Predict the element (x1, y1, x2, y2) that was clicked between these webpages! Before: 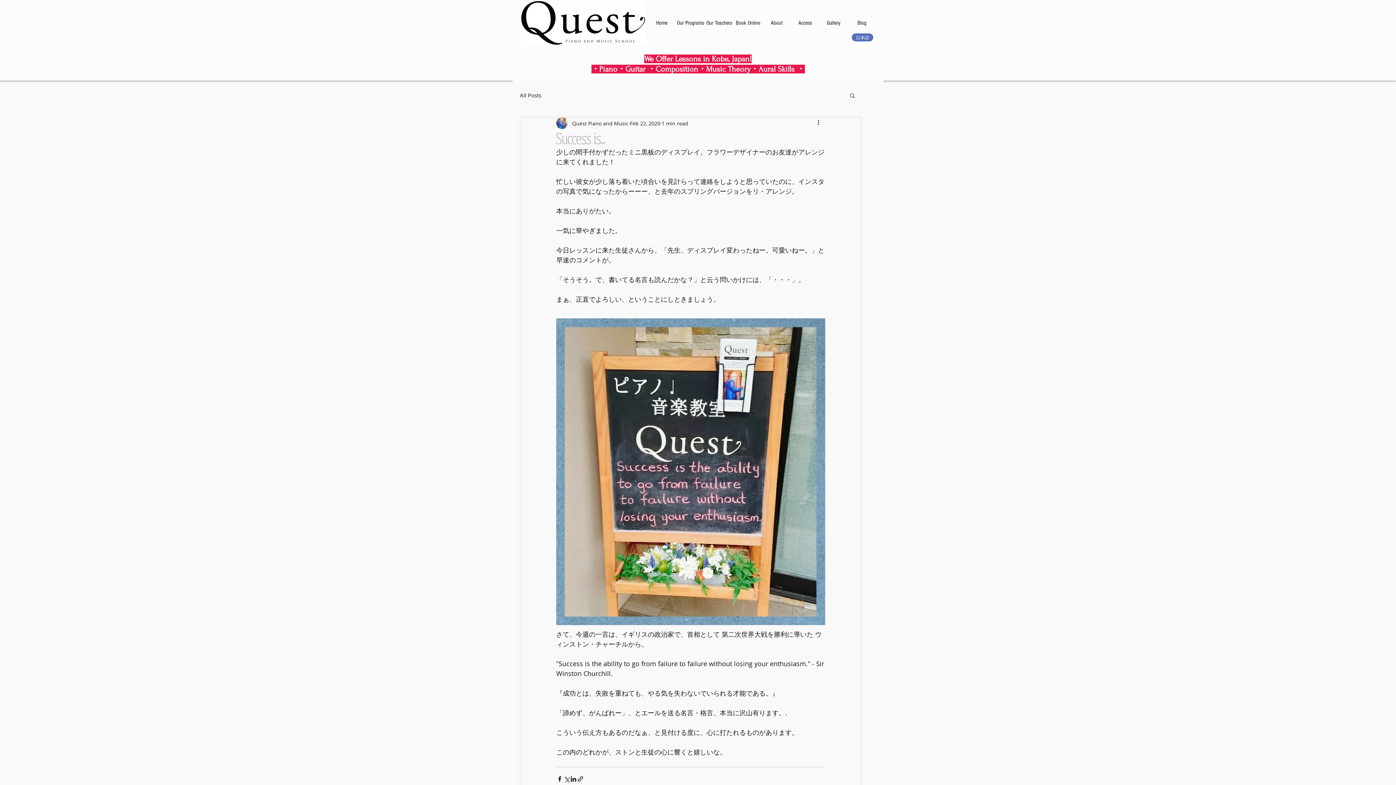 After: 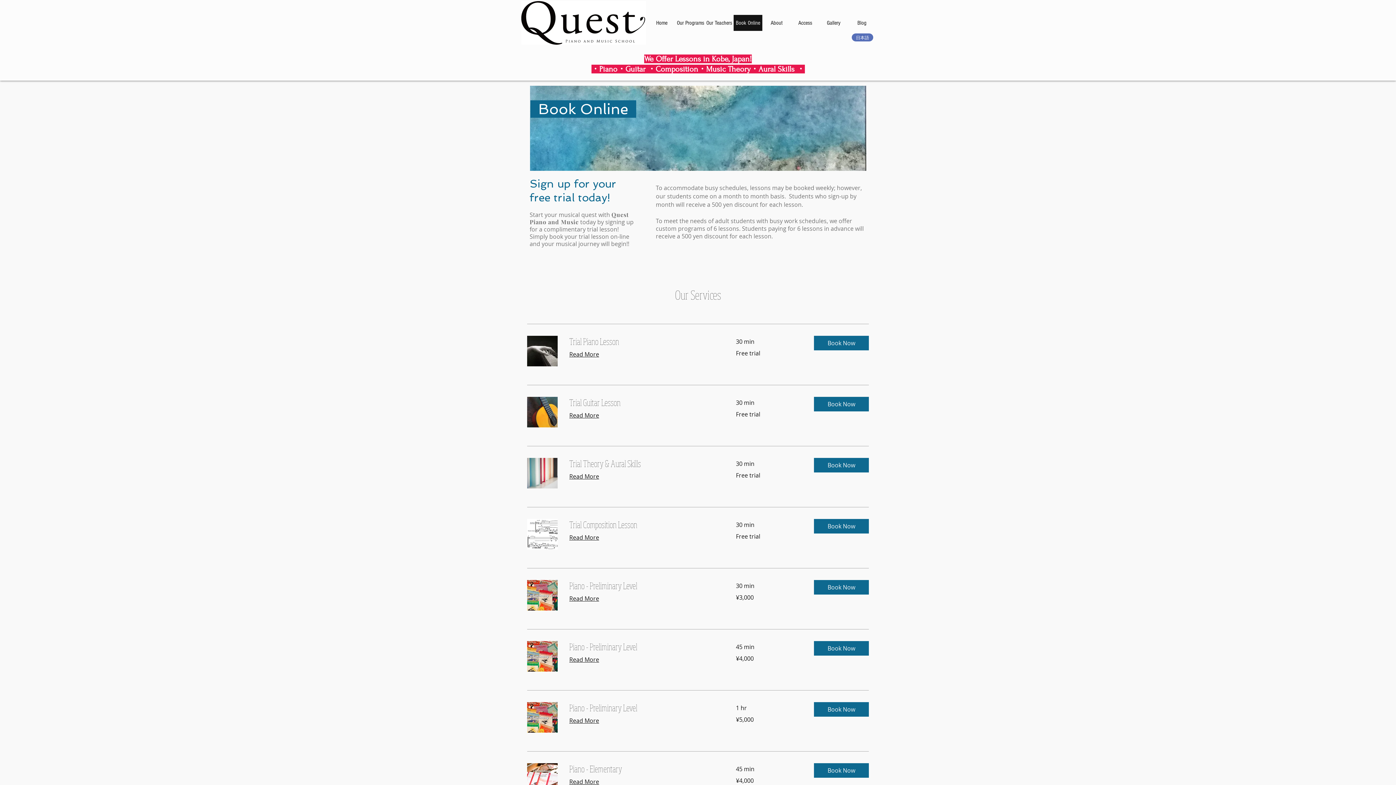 Action: bbox: (733, 14, 762, 30) label: Book Online